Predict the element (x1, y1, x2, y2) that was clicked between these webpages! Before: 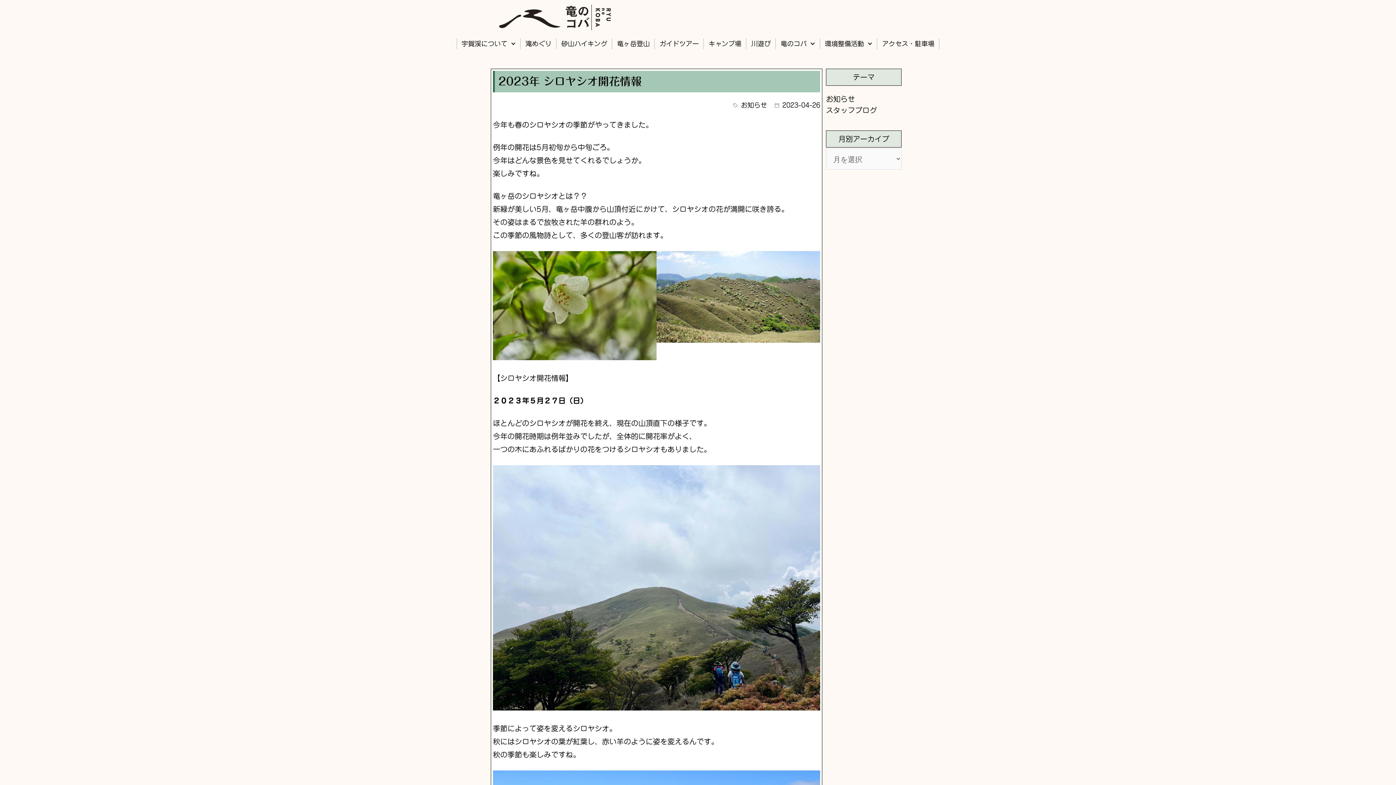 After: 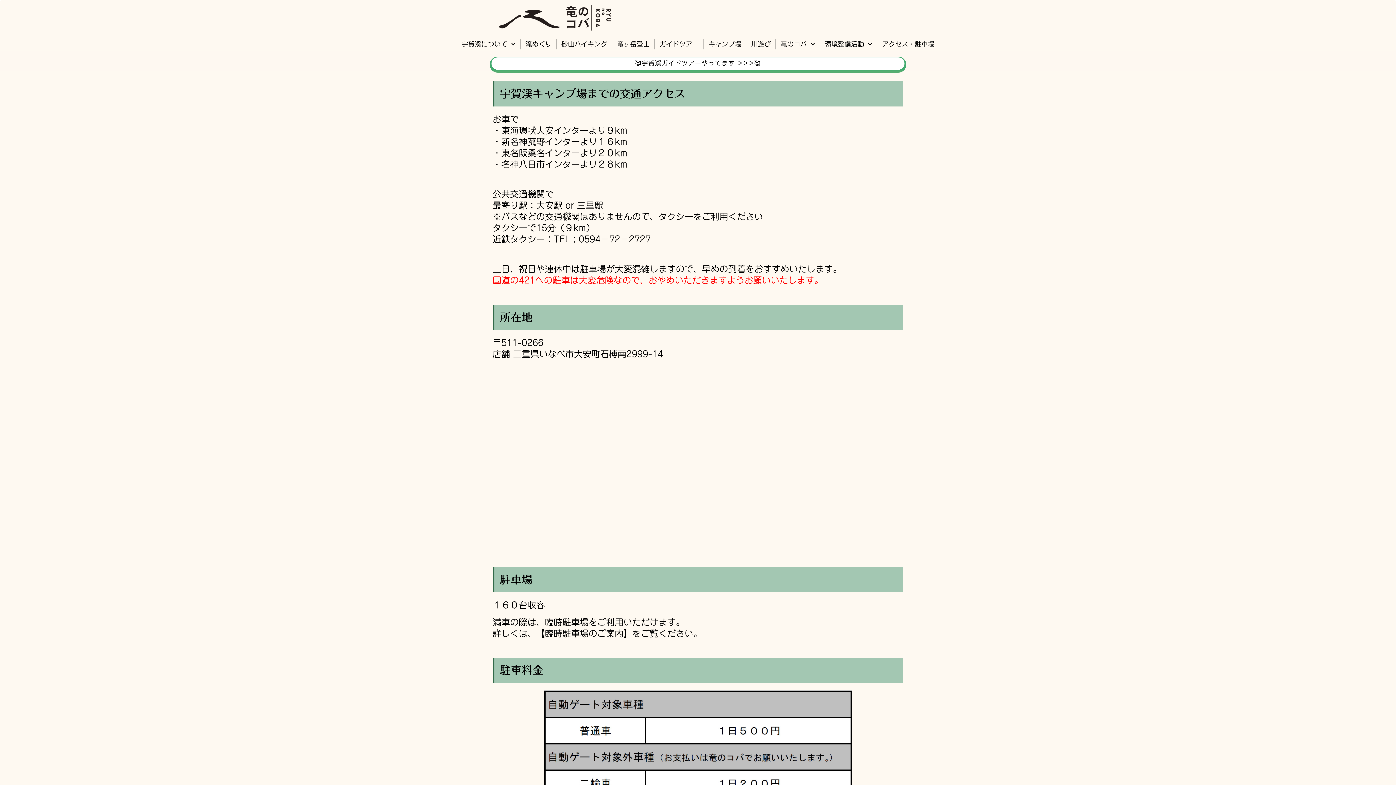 Action: bbox: (865, 38, 927, 49) label: アクセス・駐車場